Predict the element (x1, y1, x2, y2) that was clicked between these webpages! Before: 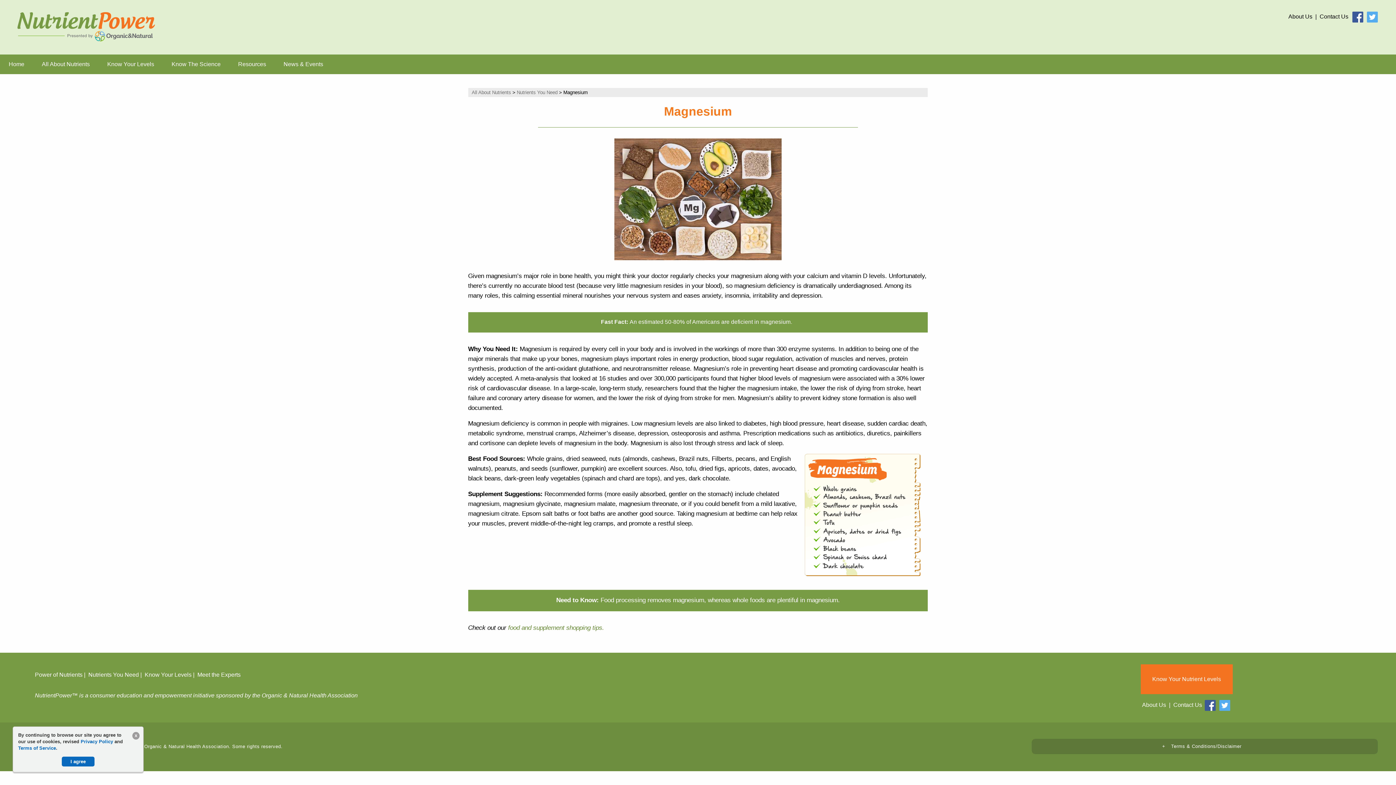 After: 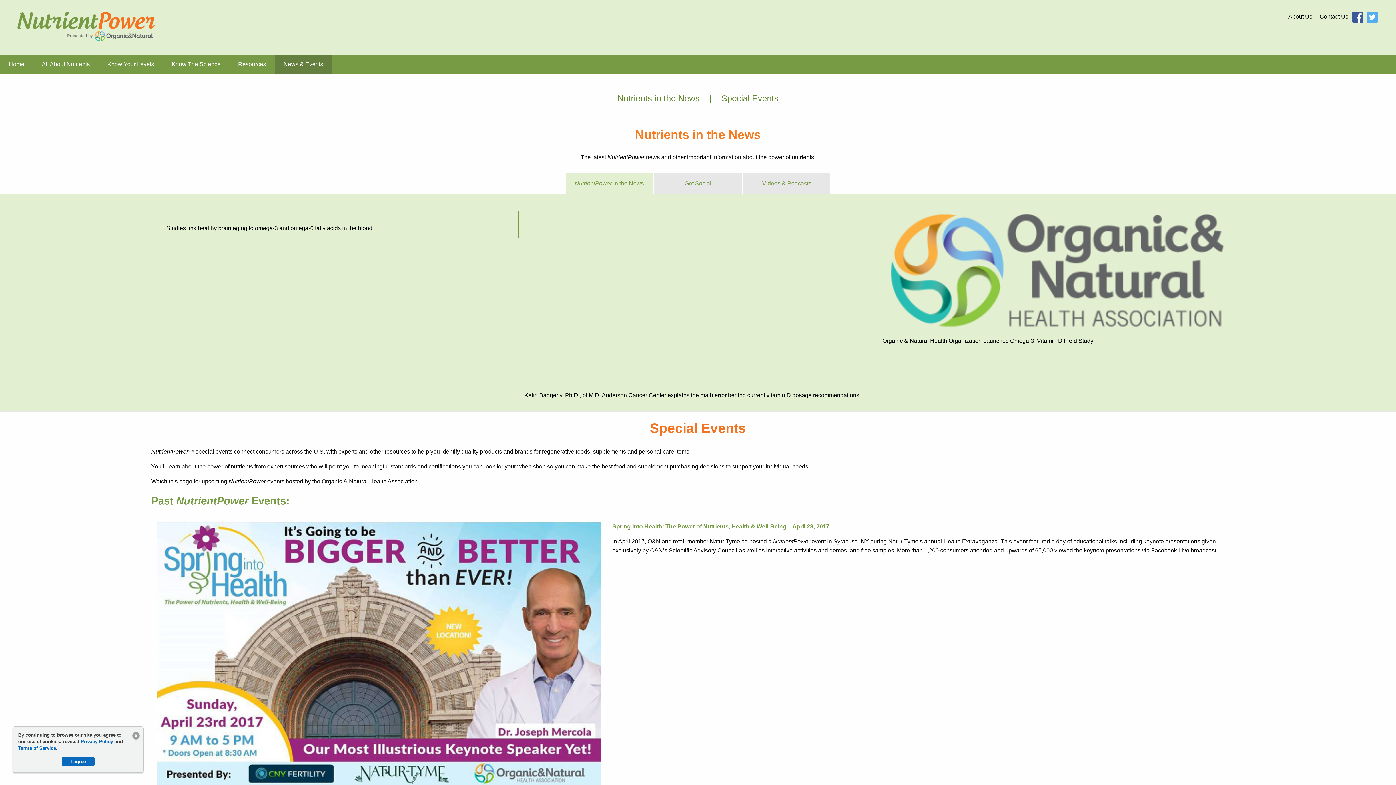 Action: bbox: (274, 54, 332, 74) label: News & Events